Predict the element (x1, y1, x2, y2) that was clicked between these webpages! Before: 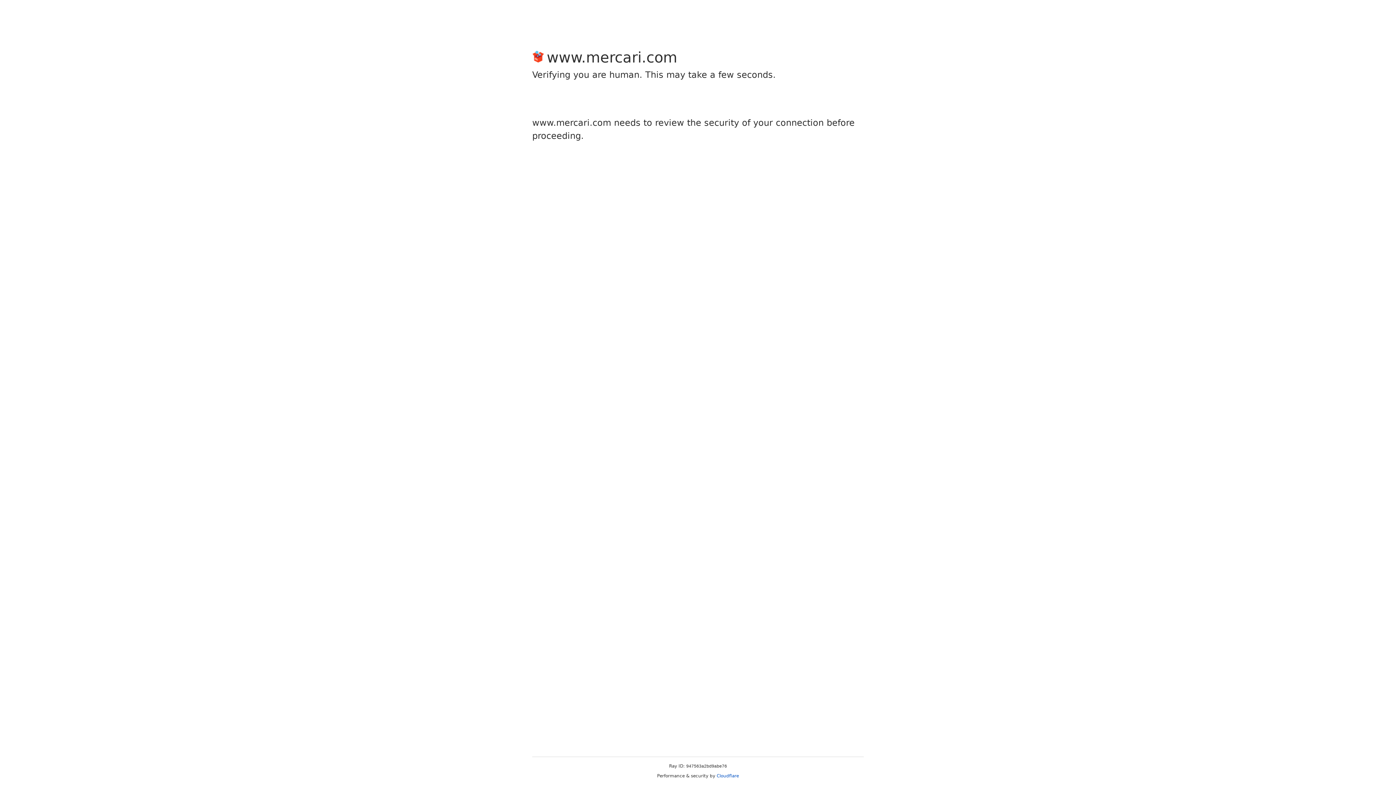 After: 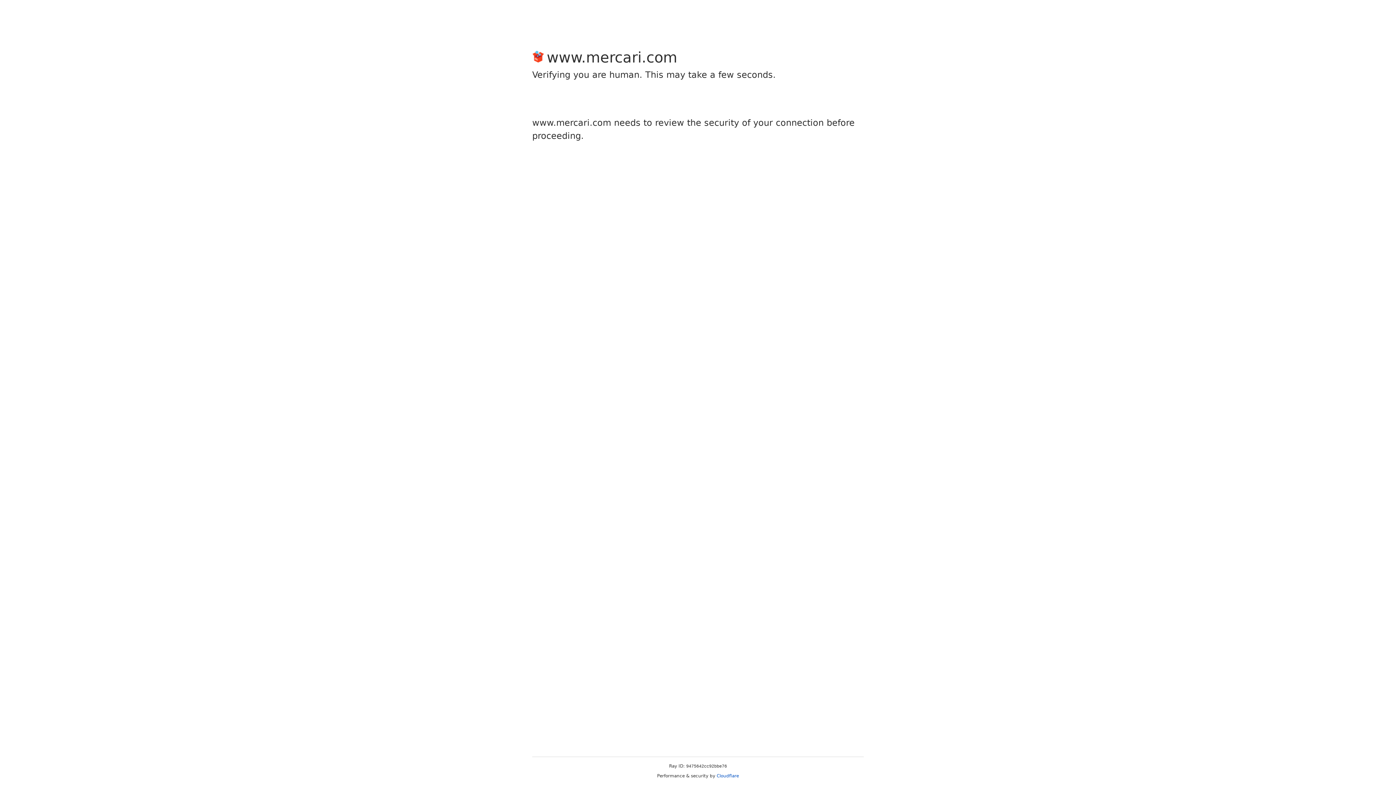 Action: bbox: (716, 773, 739, 778) label: Cloudflare